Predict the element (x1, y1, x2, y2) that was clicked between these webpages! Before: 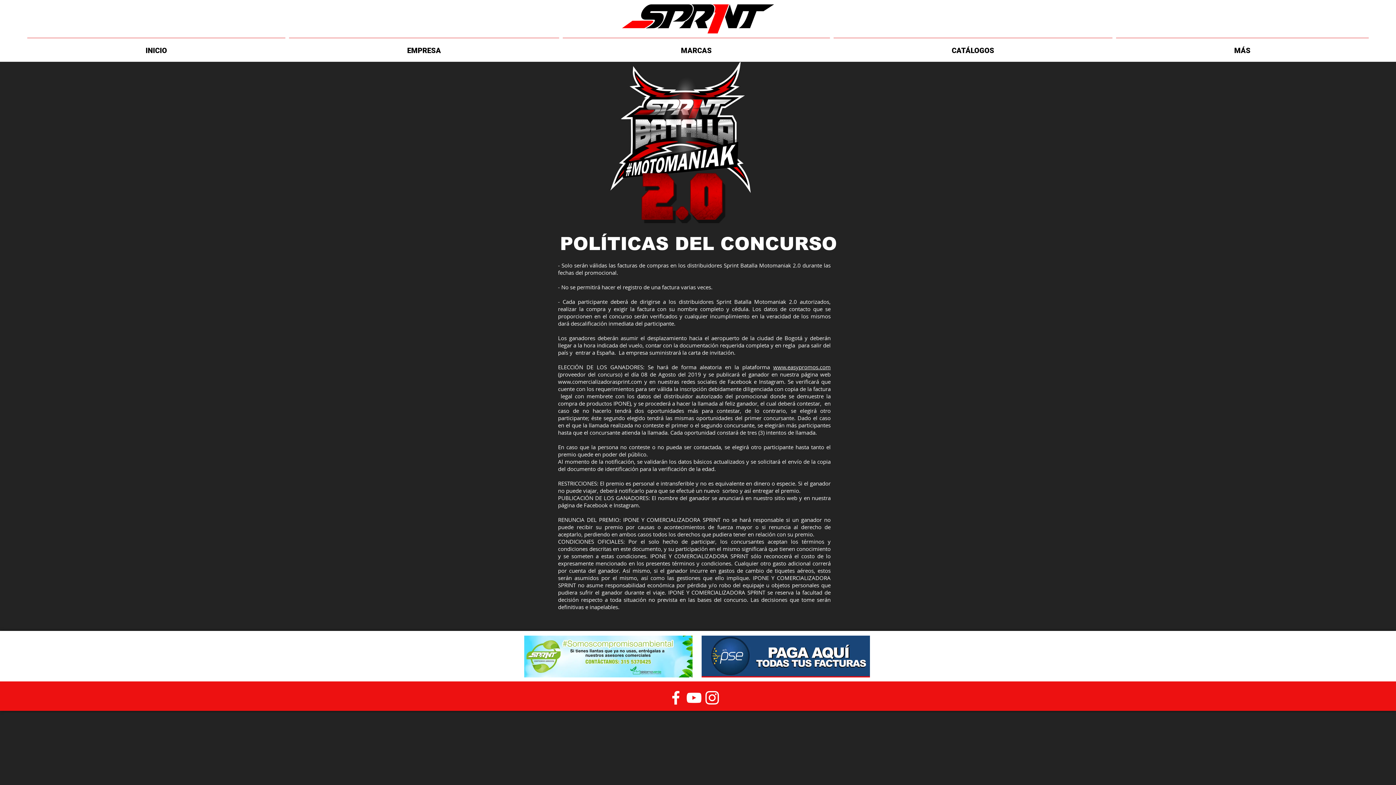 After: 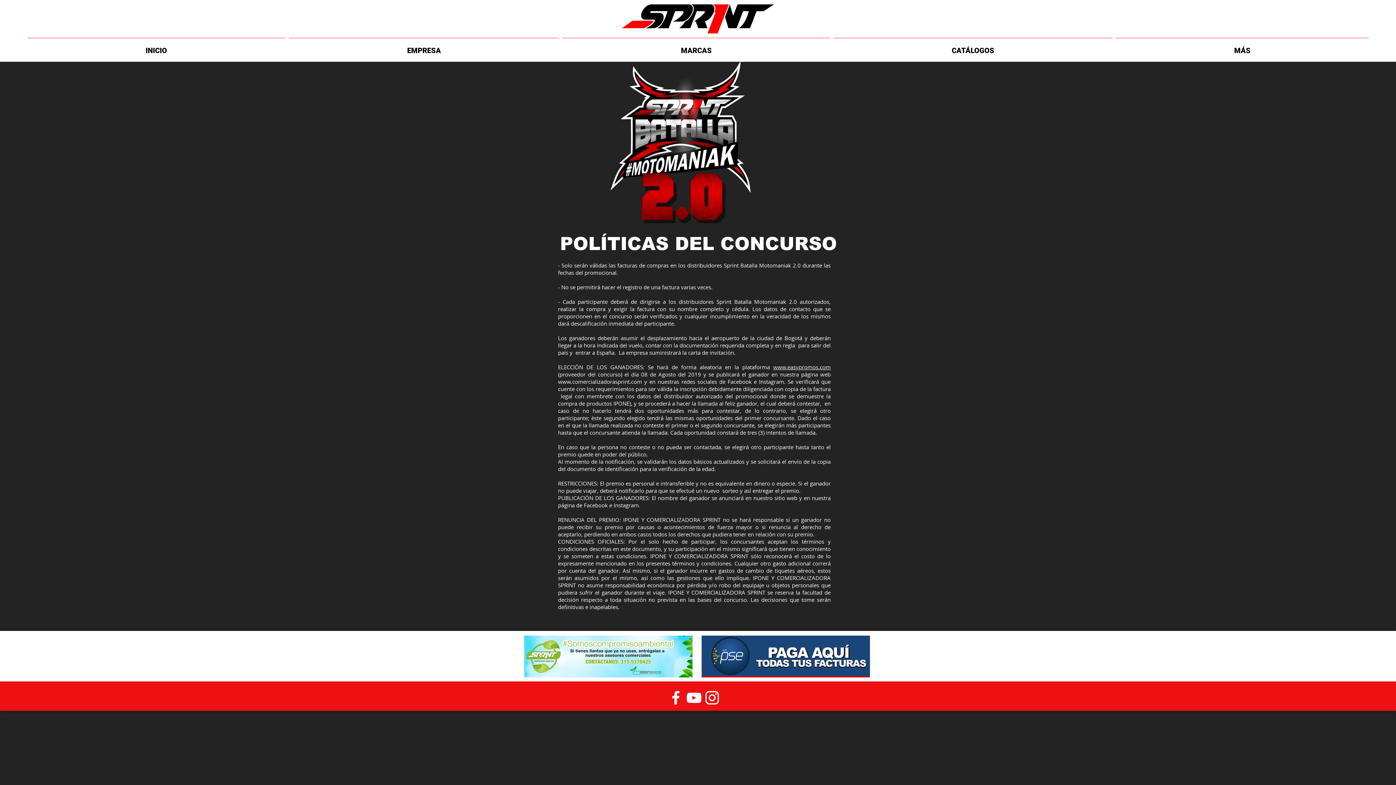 Action: label: www.comercializadorasprint.com bbox: (558, 378, 642, 385)